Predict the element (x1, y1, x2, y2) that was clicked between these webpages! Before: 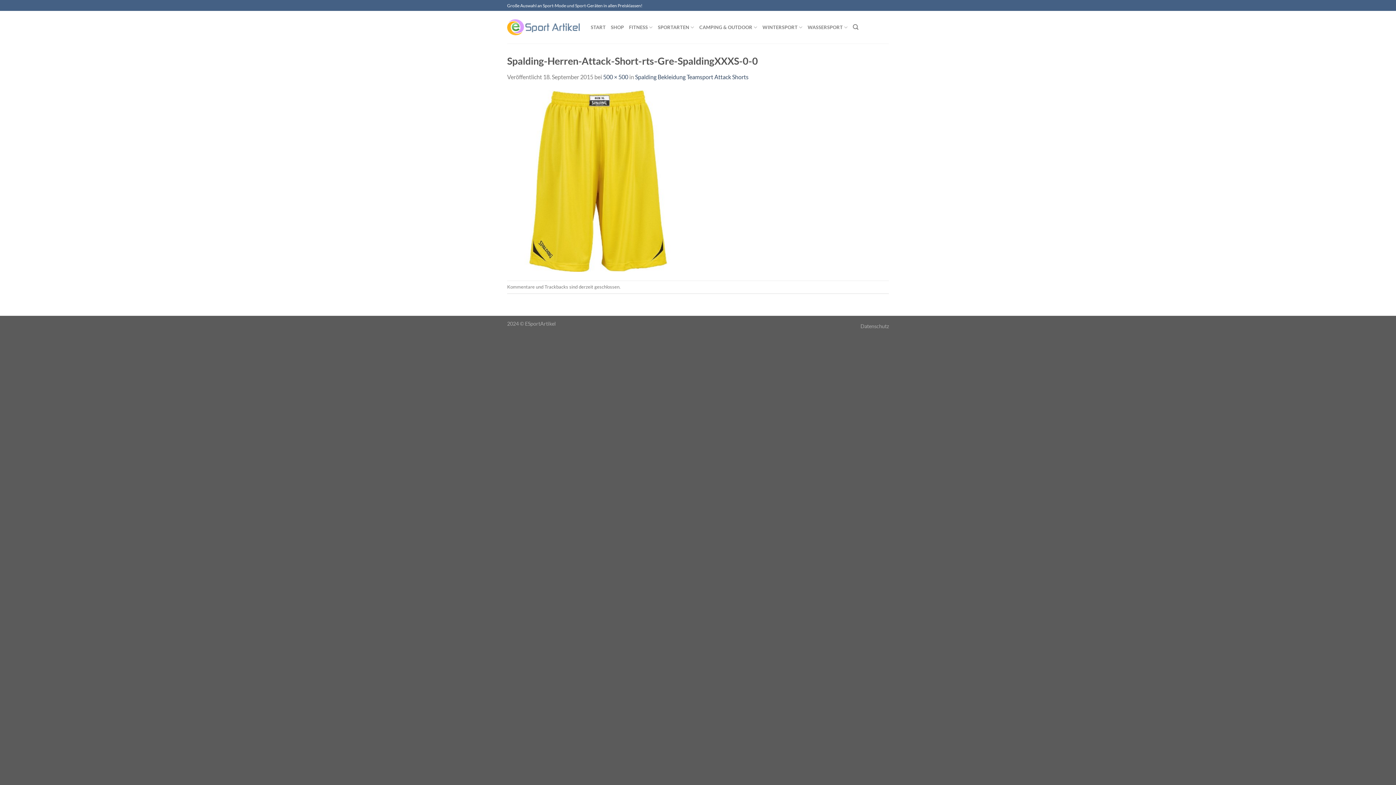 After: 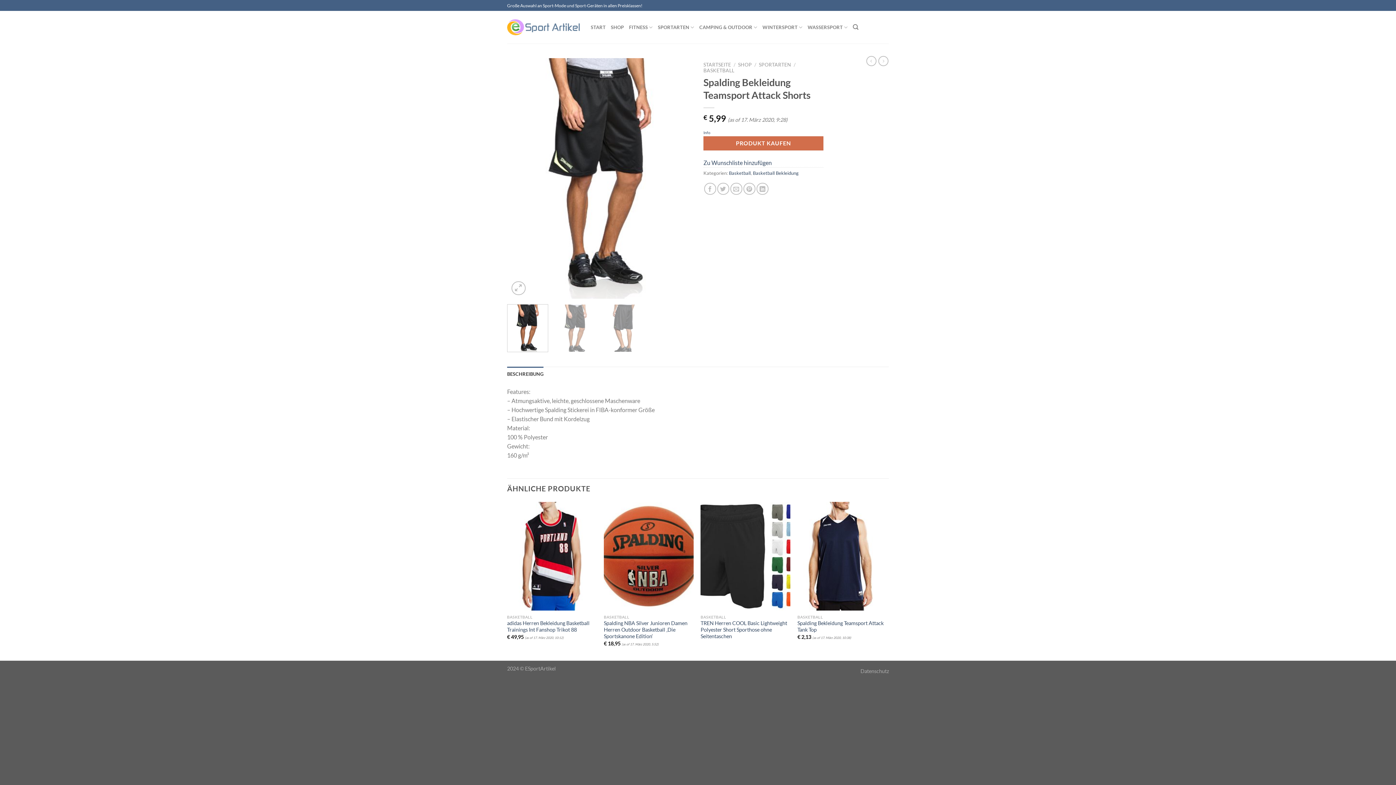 Action: label: Spalding Bekleidung Teamsport Attack Shorts bbox: (635, 73, 748, 80)